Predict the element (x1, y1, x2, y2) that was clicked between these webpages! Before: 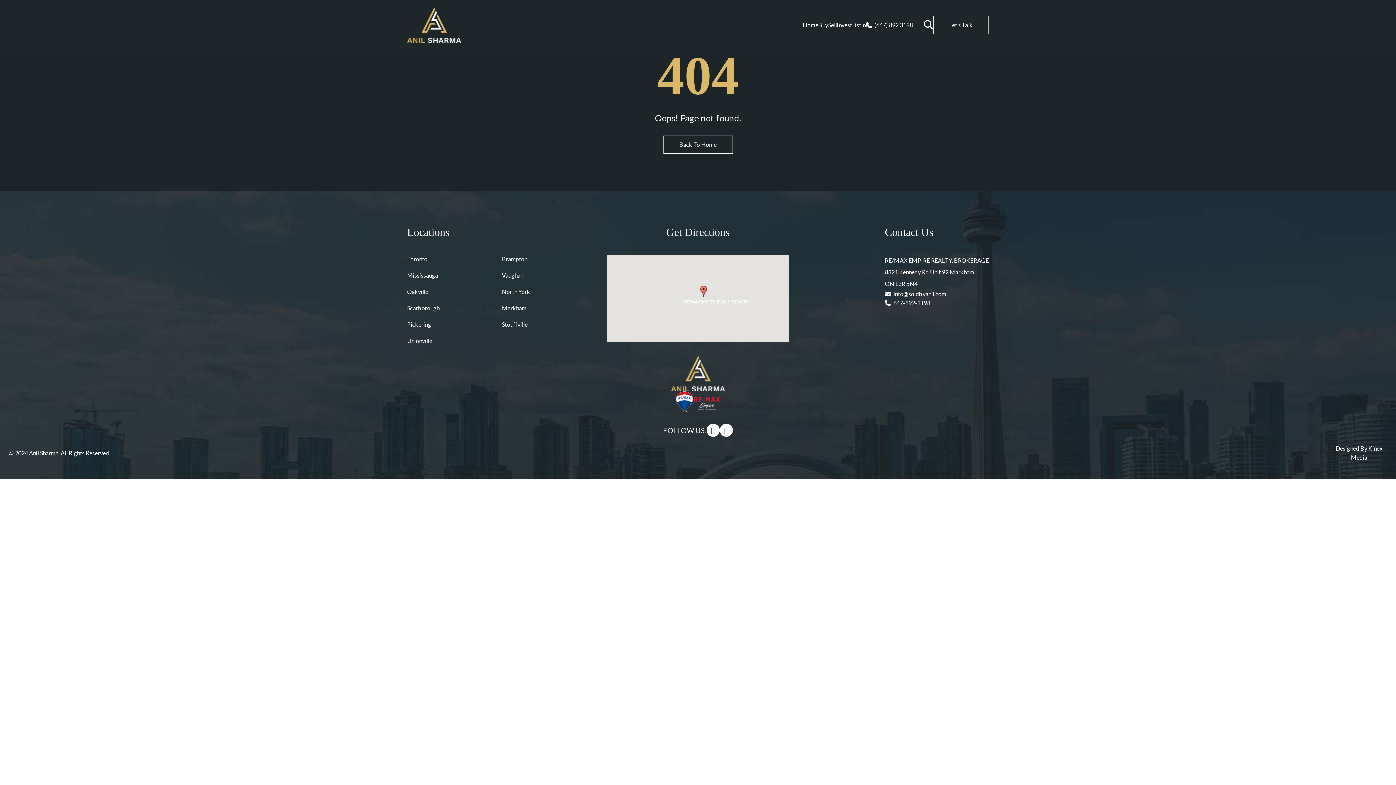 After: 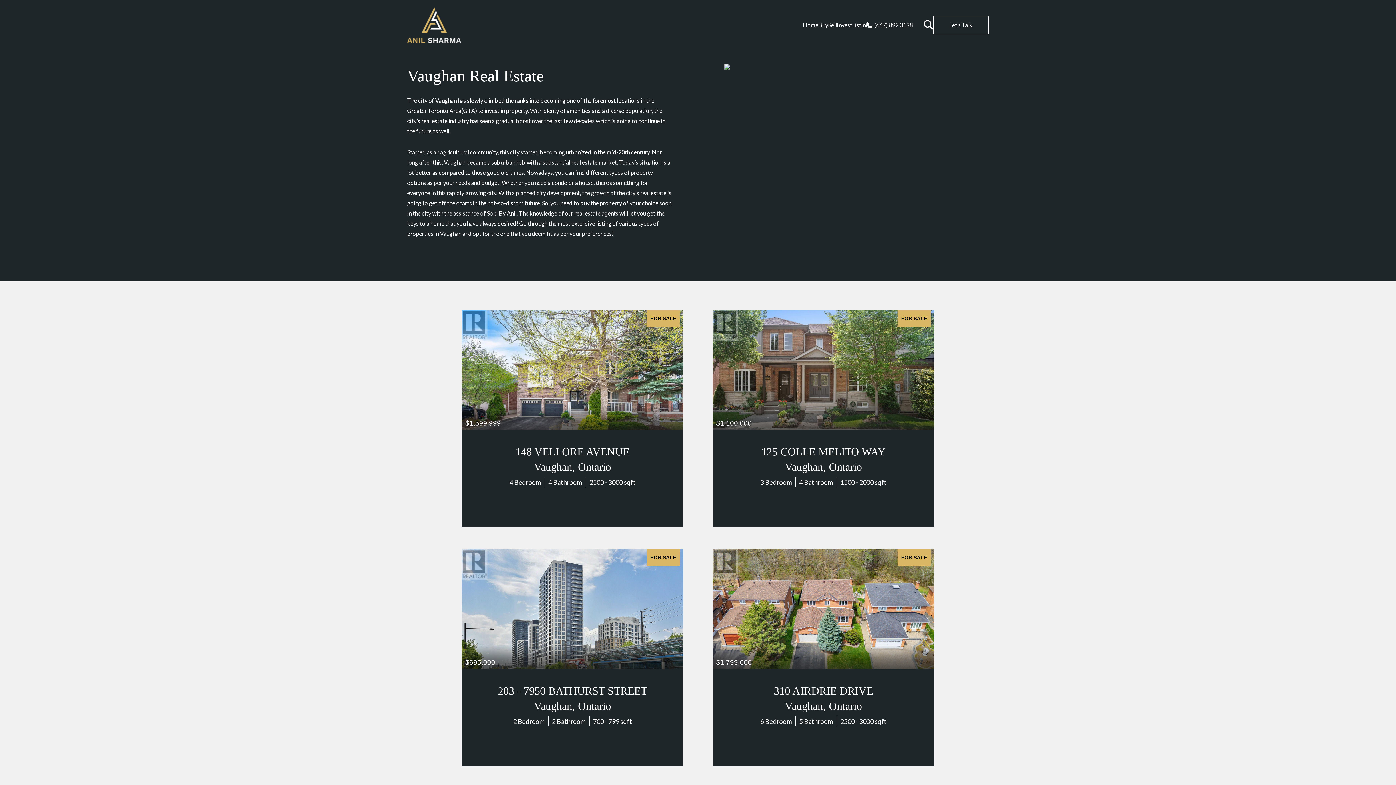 Action: label: Vaughan bbox: (502, 271, 523, 280)